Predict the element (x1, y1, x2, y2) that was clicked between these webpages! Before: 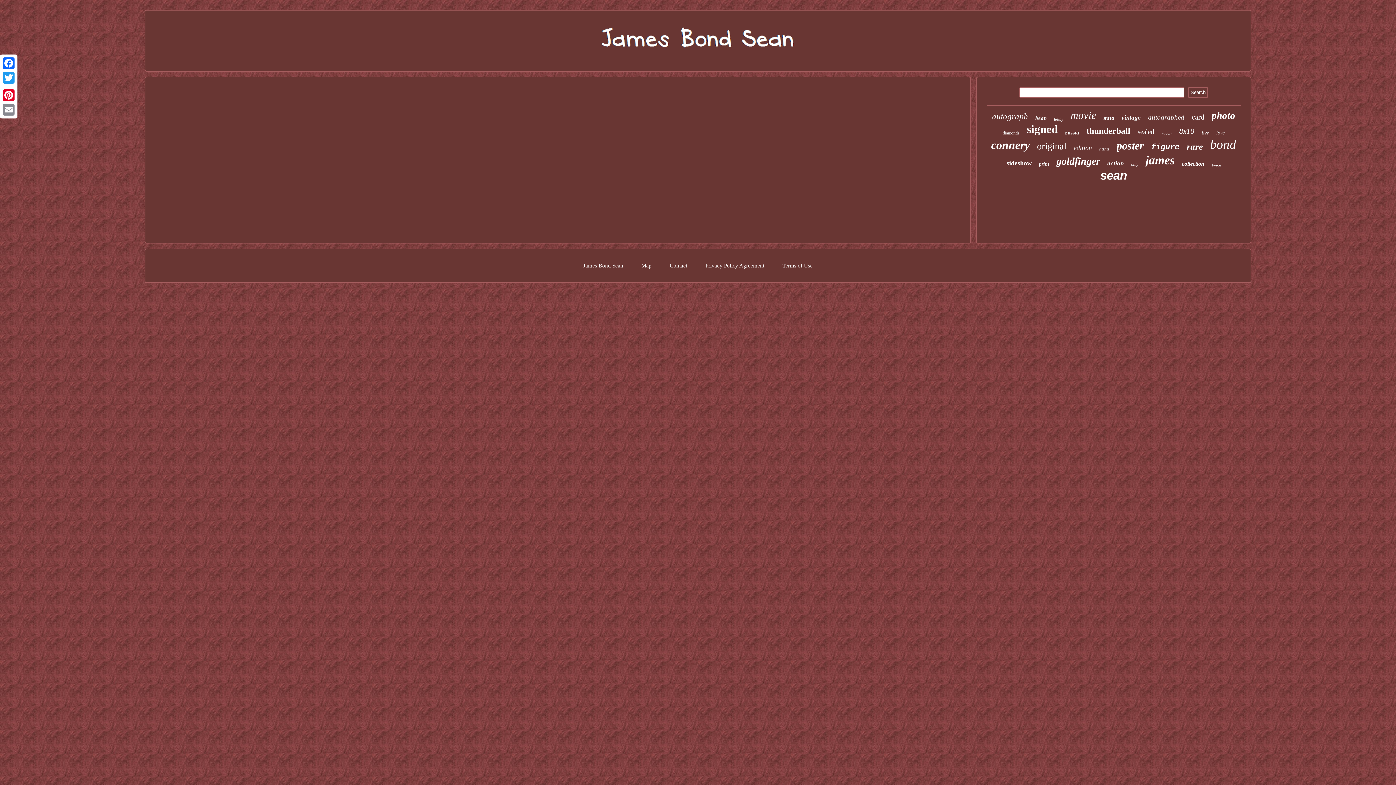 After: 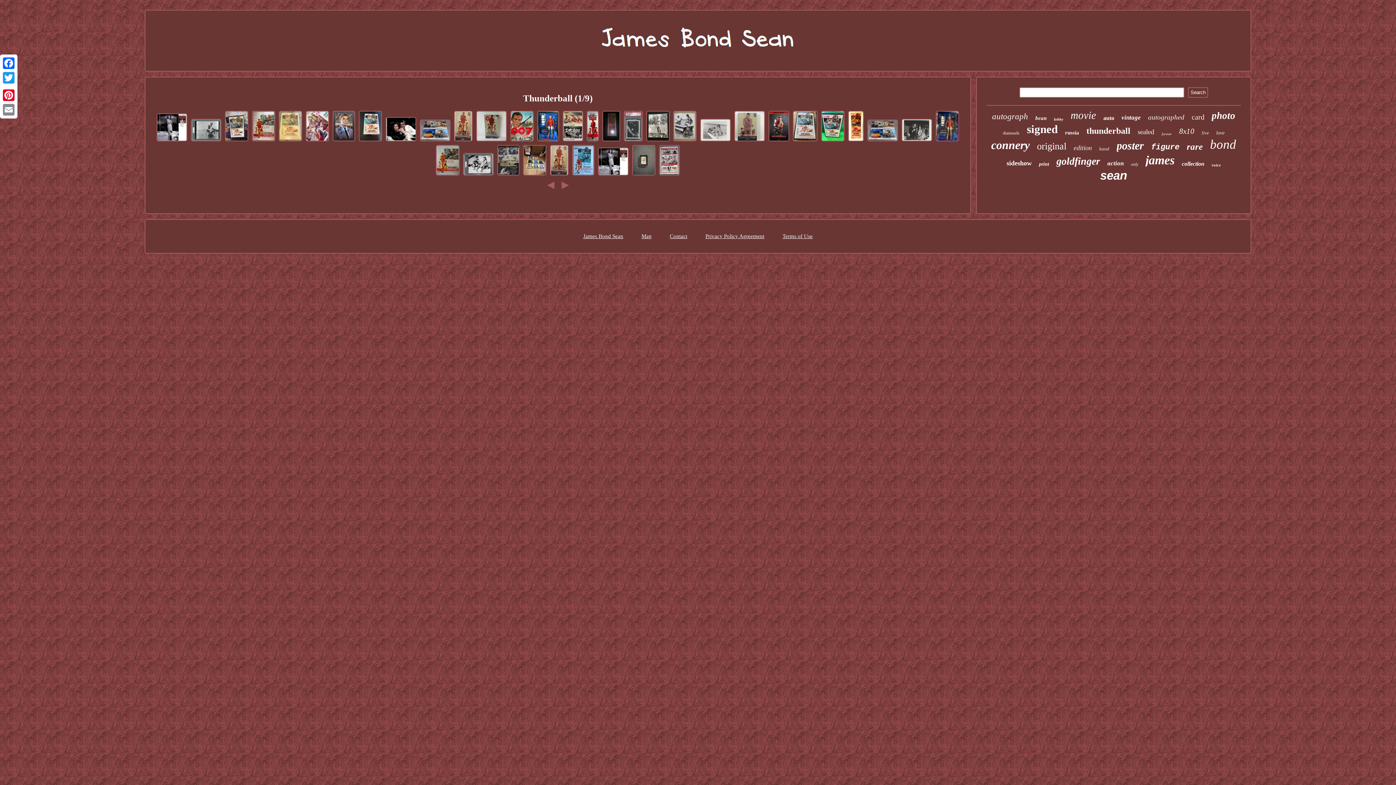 Action: label: thunderball bbox: (1086, 126, 1130, 136)